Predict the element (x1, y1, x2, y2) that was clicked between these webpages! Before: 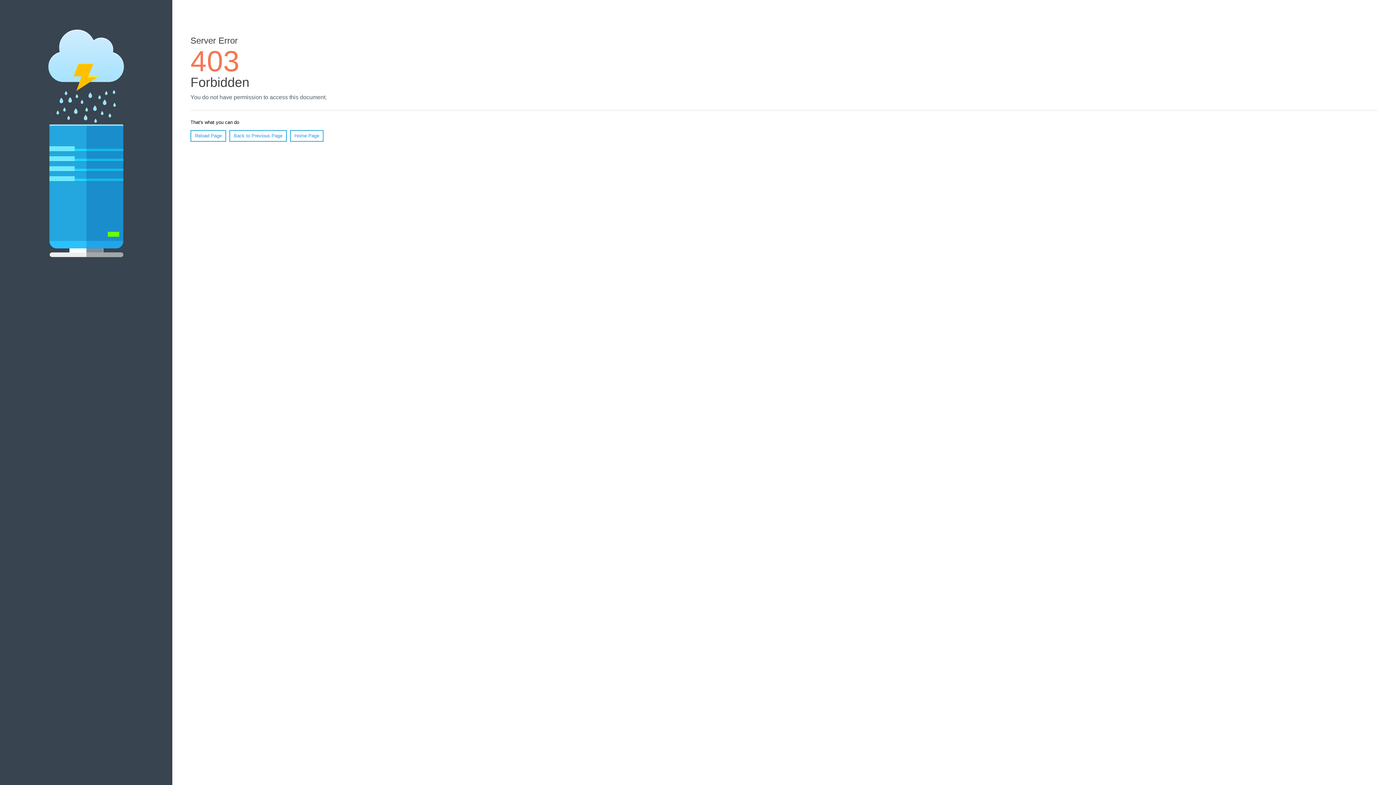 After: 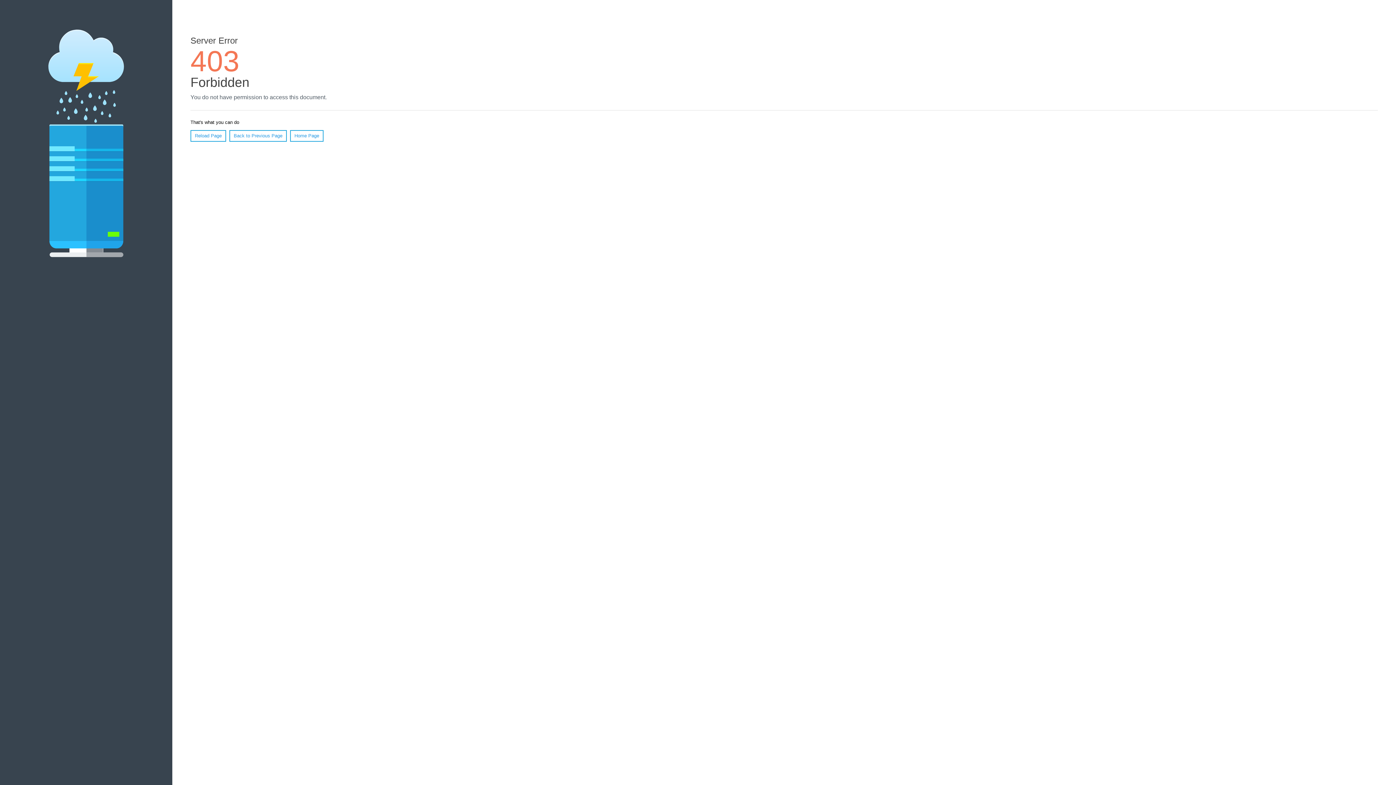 Action: bbox: (190, 130, 226, 141) label: Reload Page